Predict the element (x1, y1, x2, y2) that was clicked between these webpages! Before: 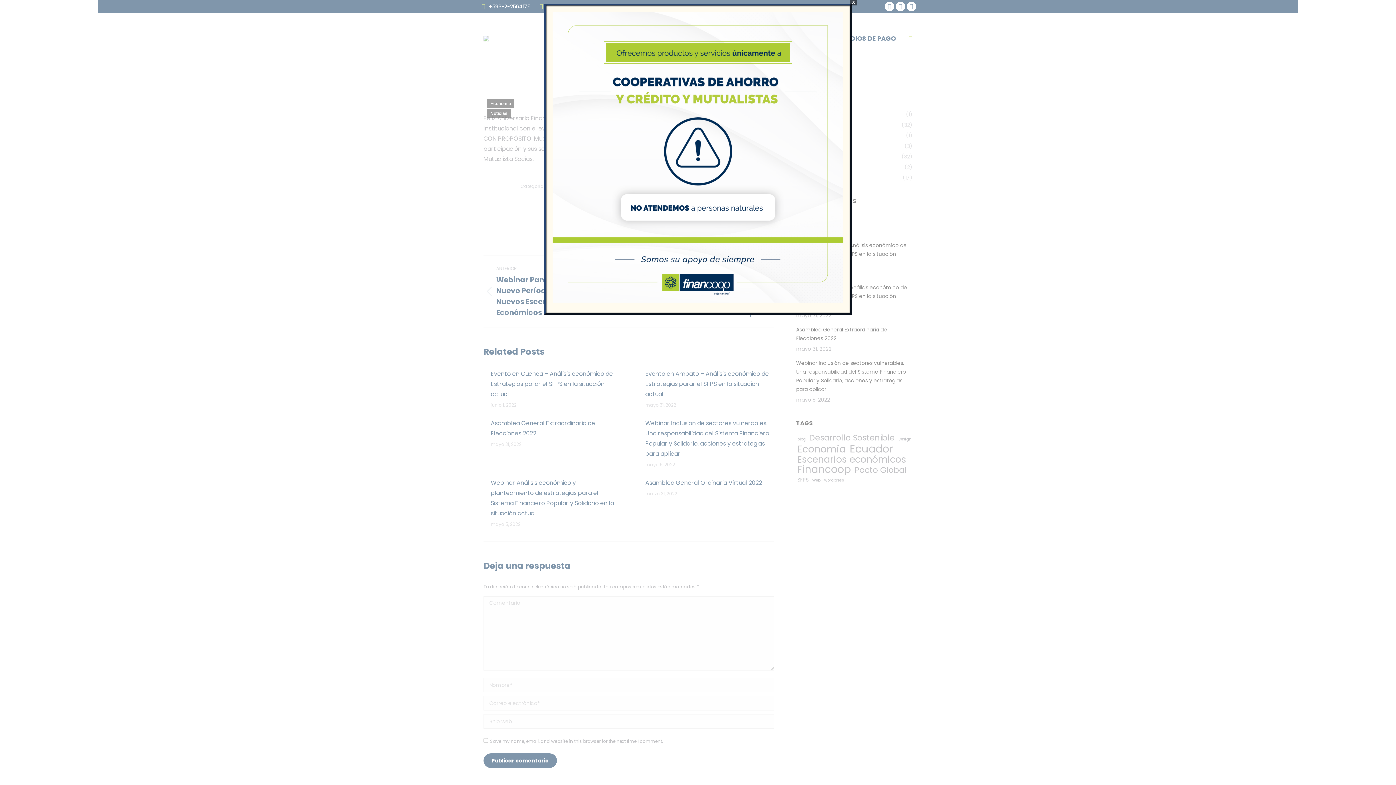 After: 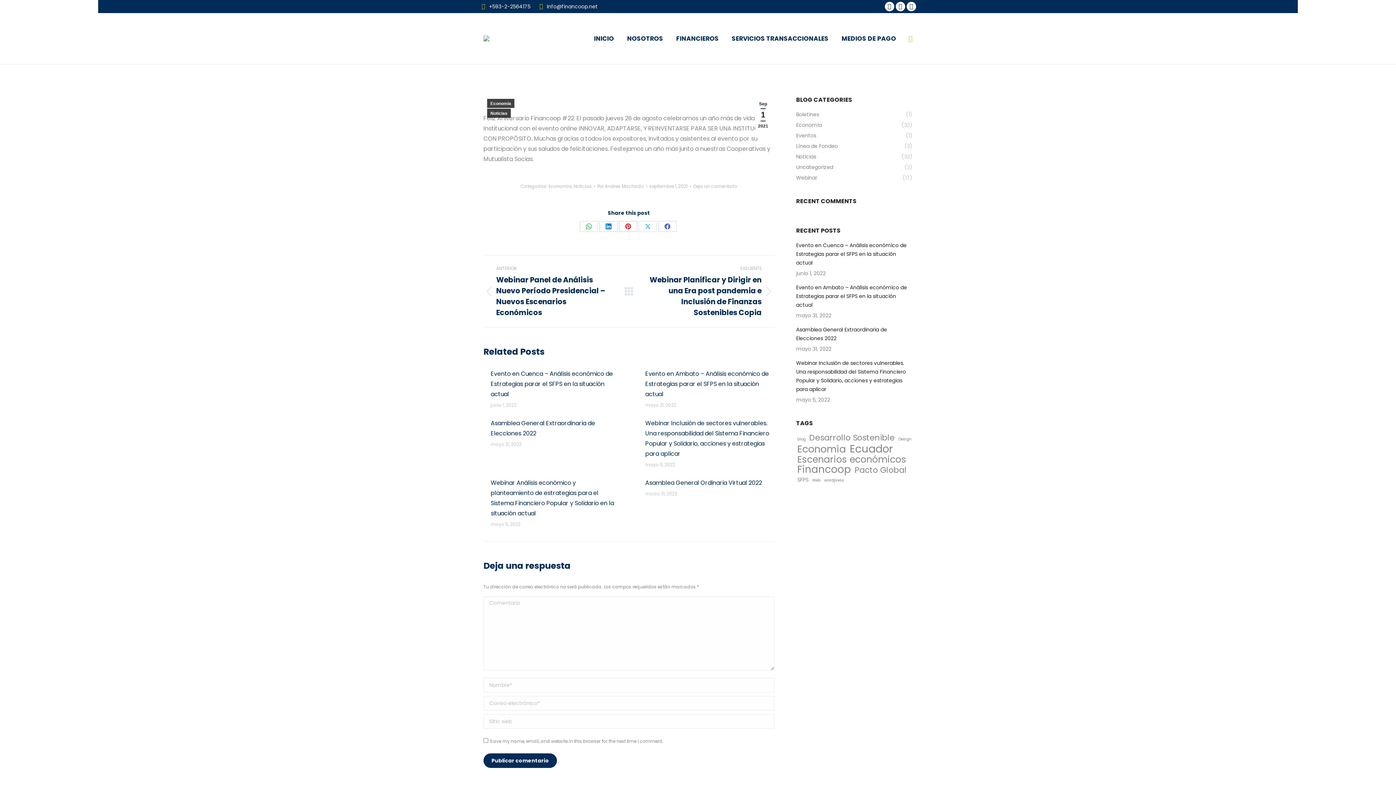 Action: label: Cerrar bbox: (850, -1, 857, 5)